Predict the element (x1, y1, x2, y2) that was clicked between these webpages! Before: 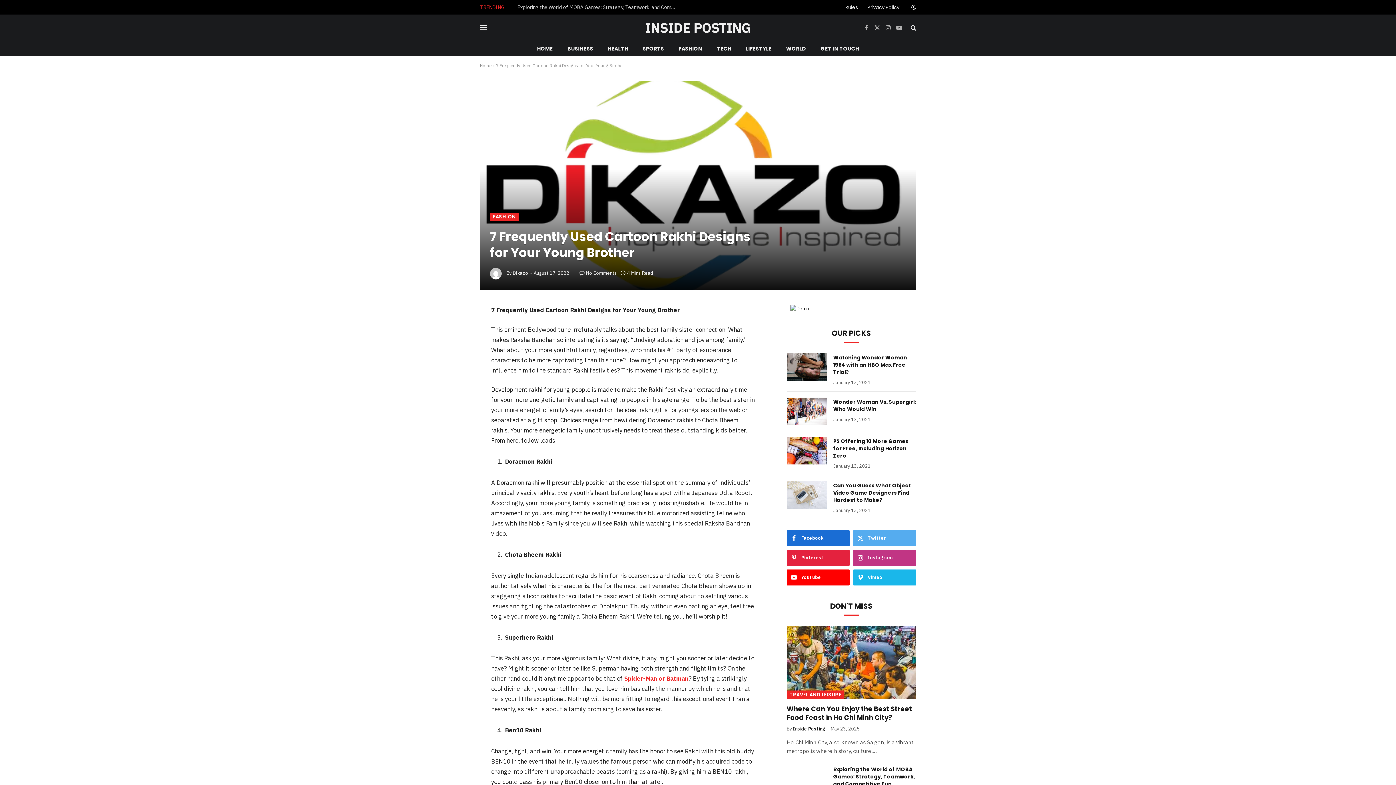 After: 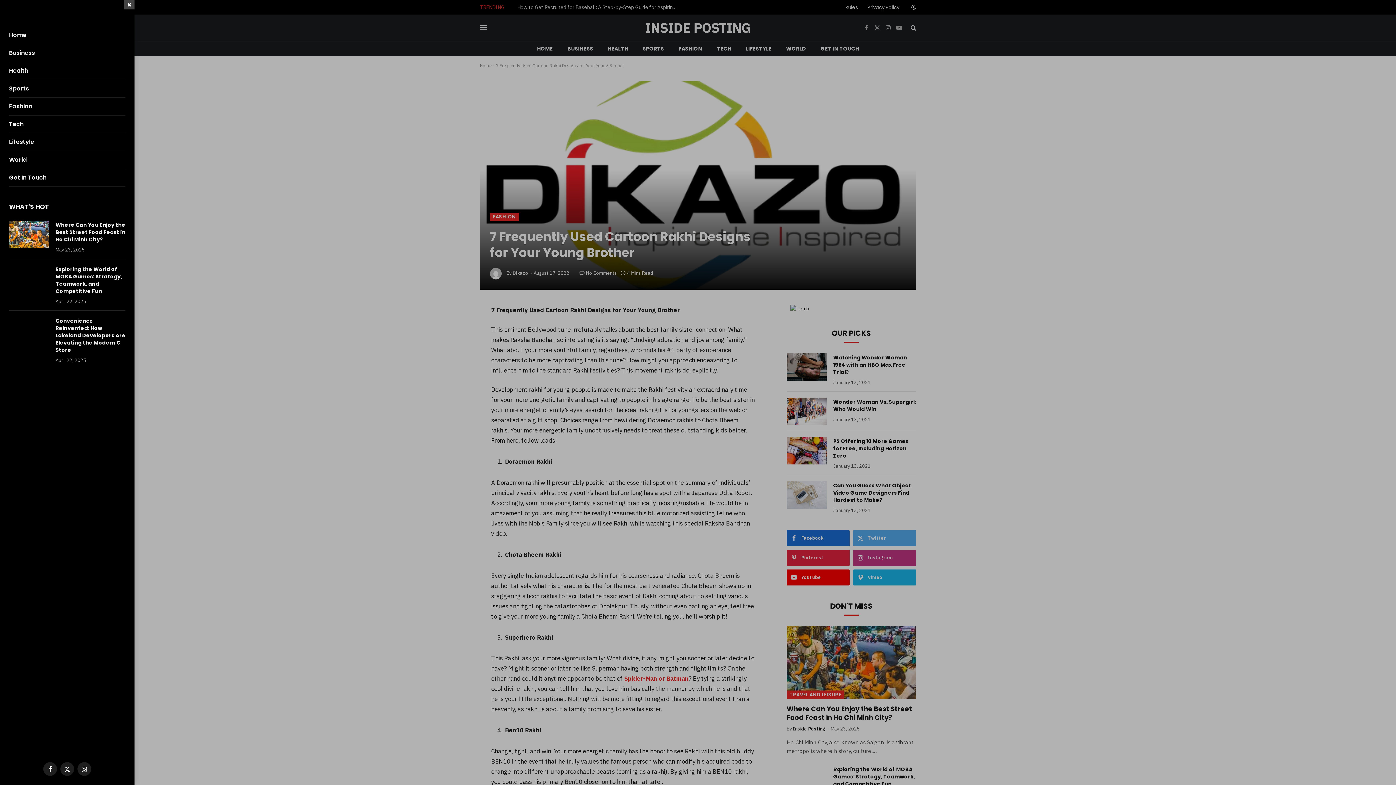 Action: label: Menu bbox: (480, 19, 487, 35)